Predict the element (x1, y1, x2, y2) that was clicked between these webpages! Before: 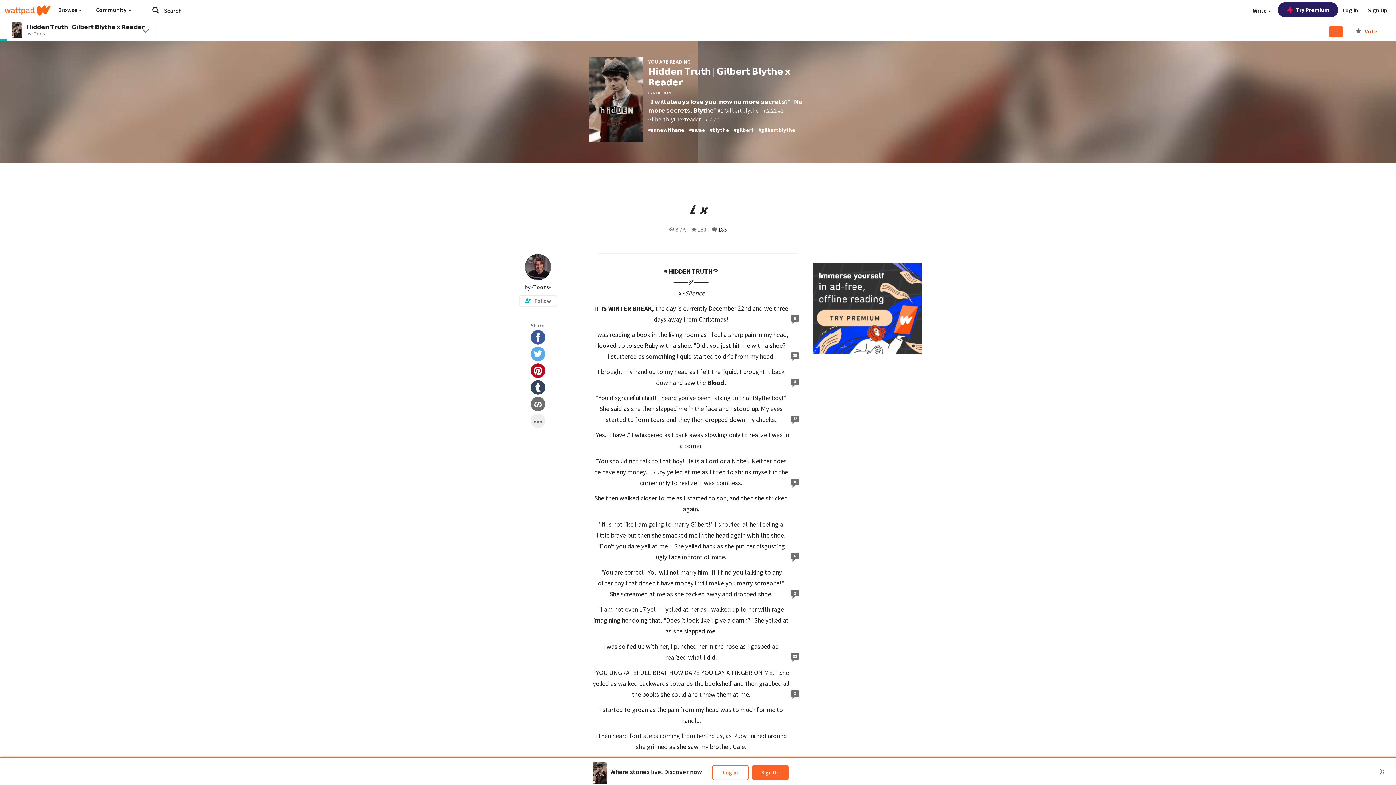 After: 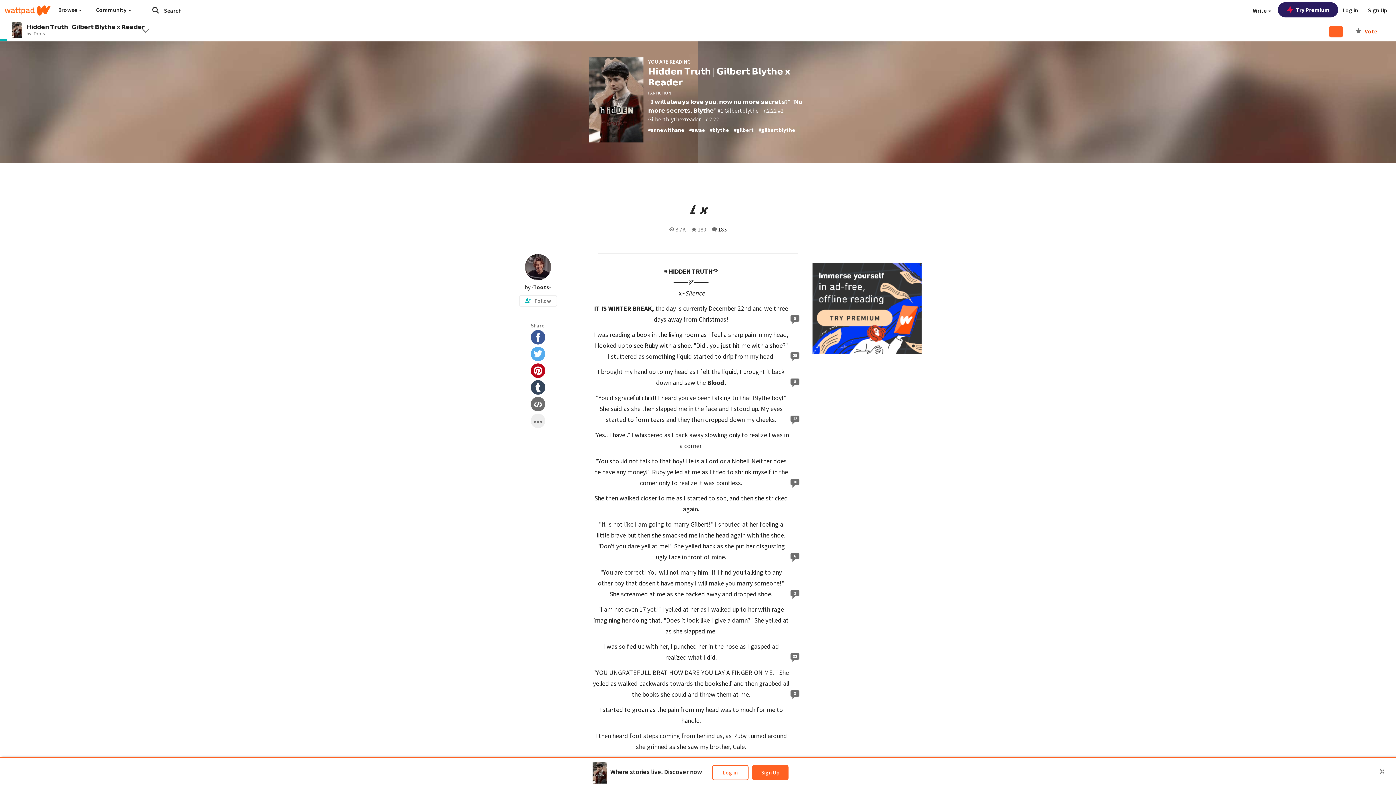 Action: bbox: (530, 346, 545, 361)